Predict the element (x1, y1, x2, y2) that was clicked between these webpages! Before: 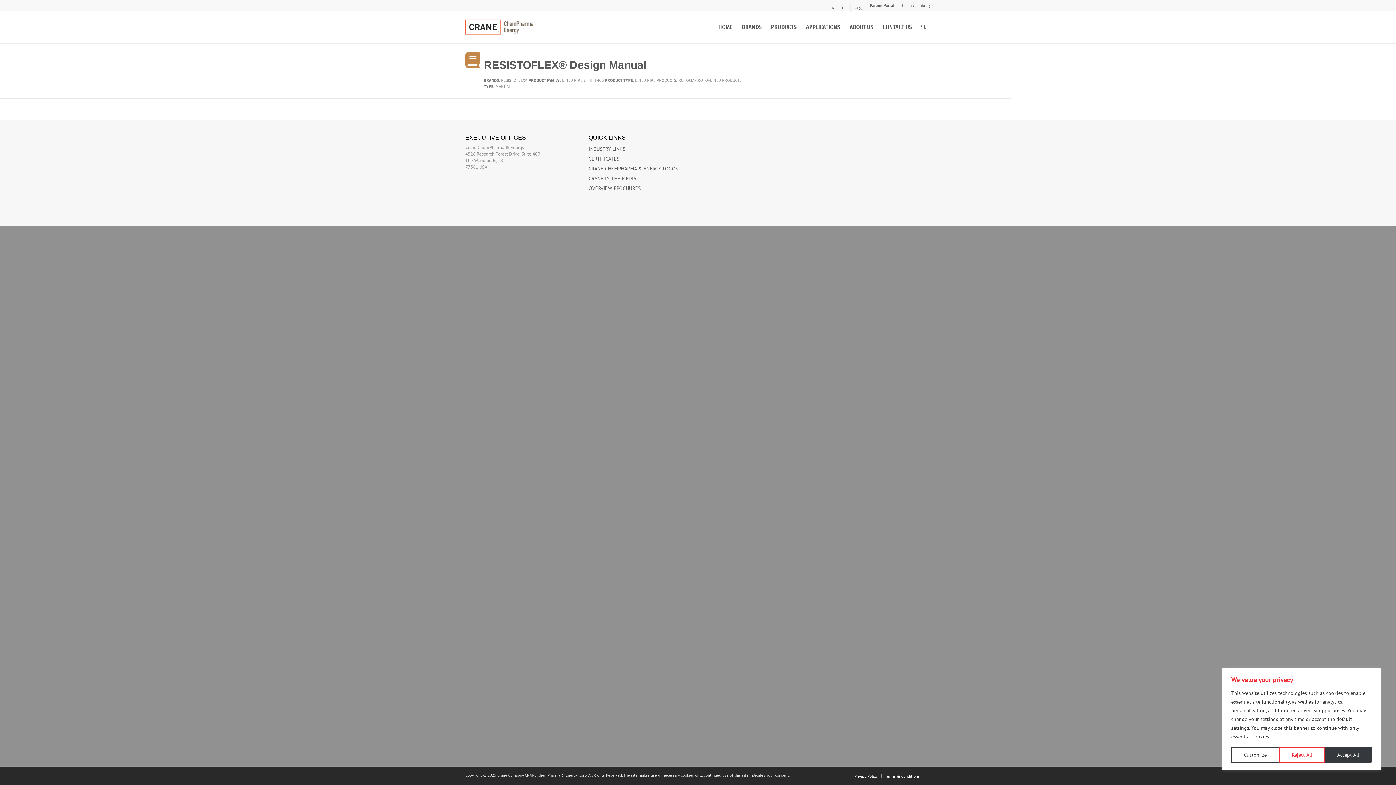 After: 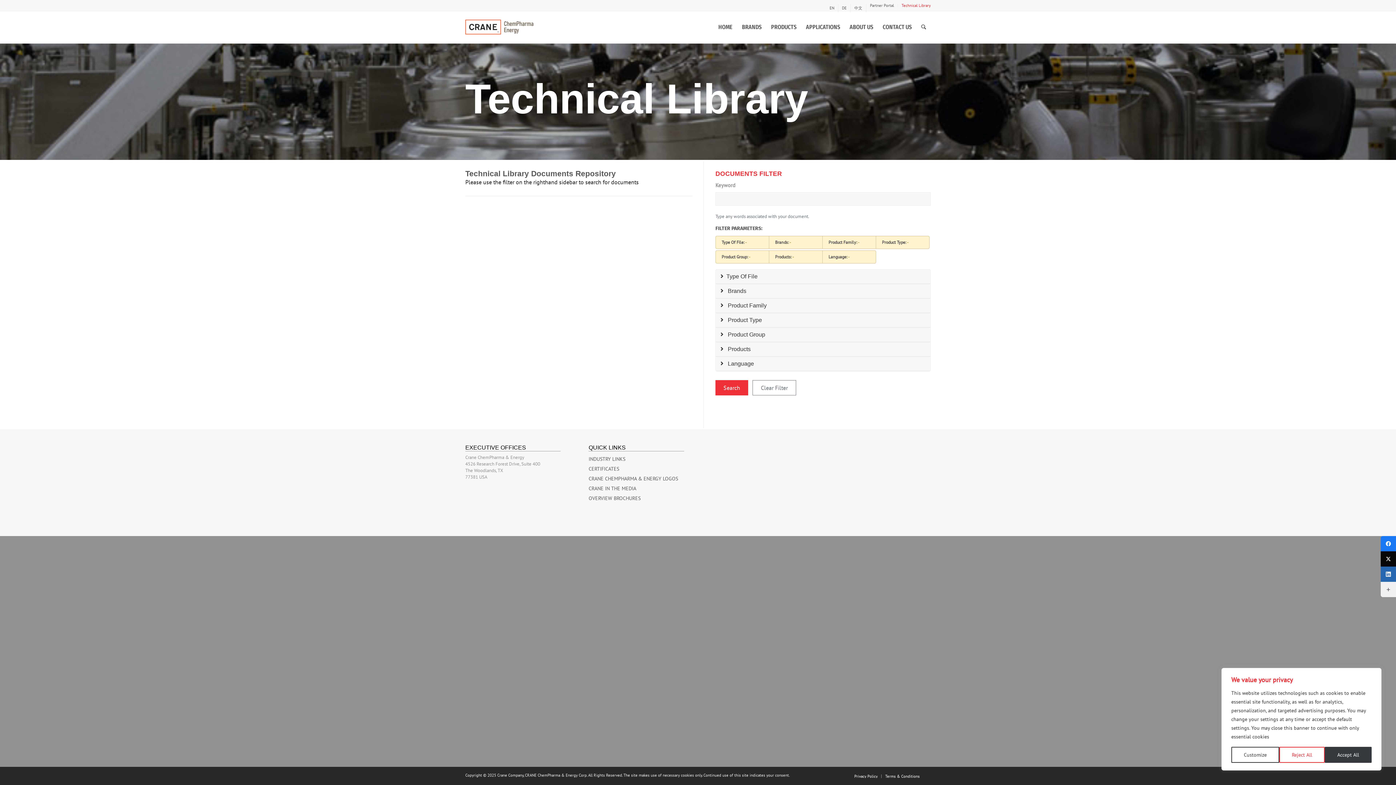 Action: label: Technical Library bbox: (901, 0, 930, 10)